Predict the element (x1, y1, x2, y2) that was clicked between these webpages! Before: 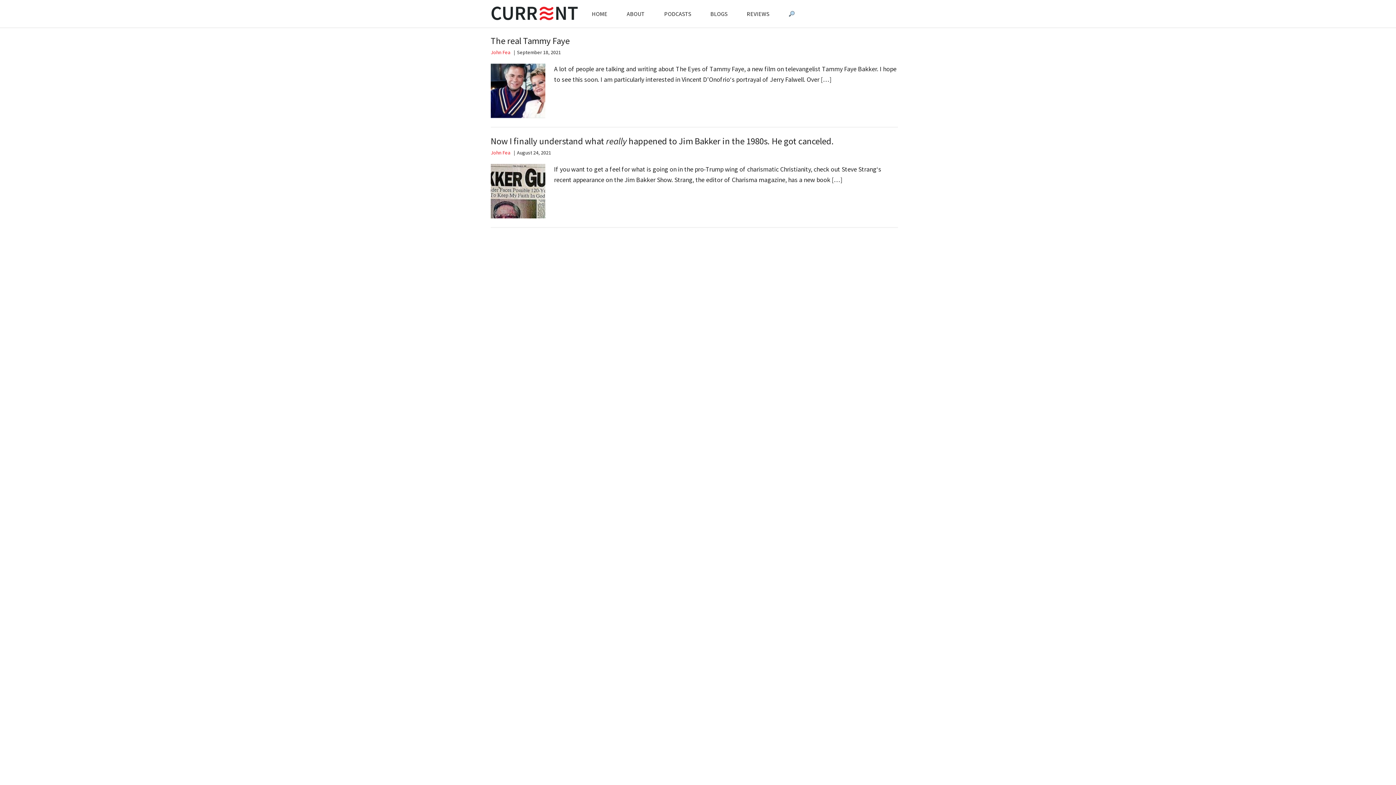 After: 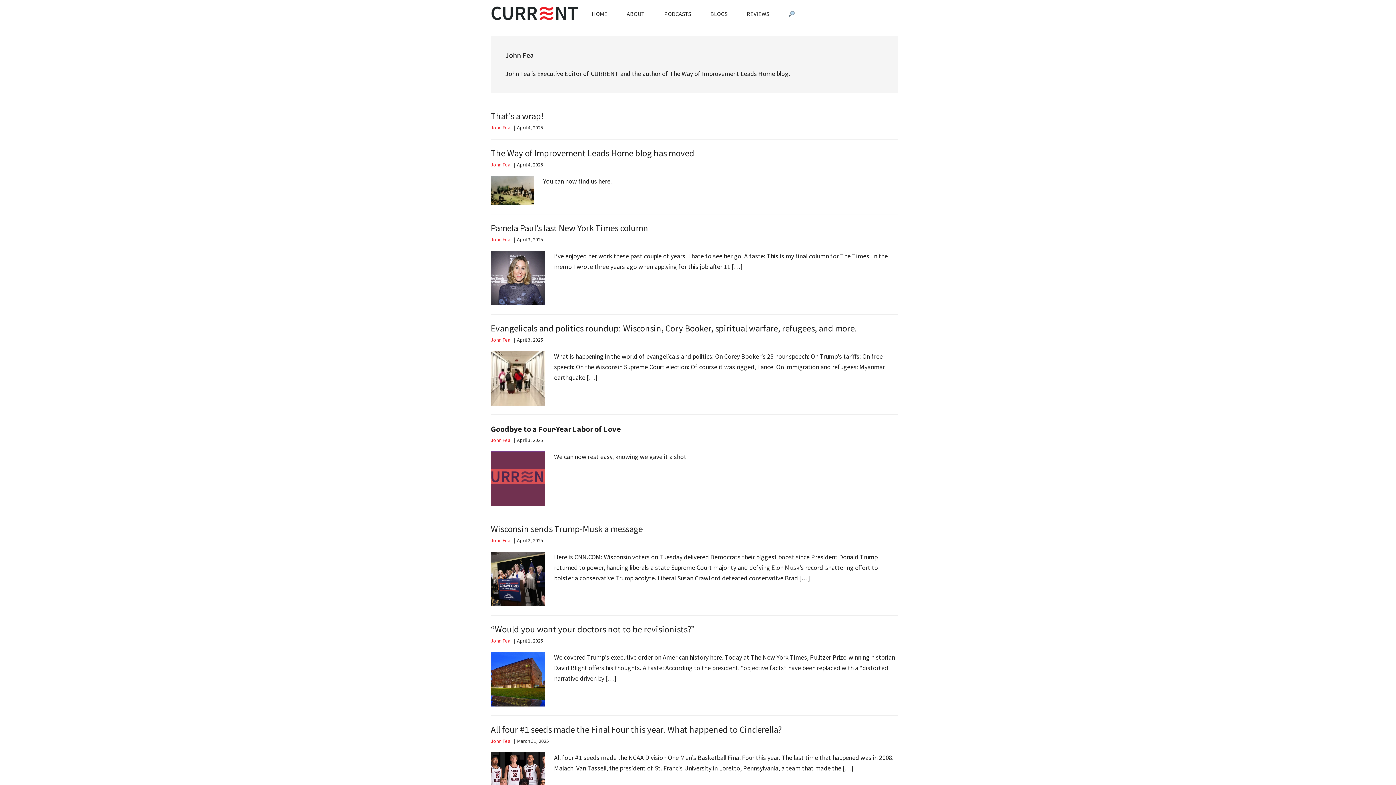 Action: bbox: (490, 149, 510, 156) label: John Fea